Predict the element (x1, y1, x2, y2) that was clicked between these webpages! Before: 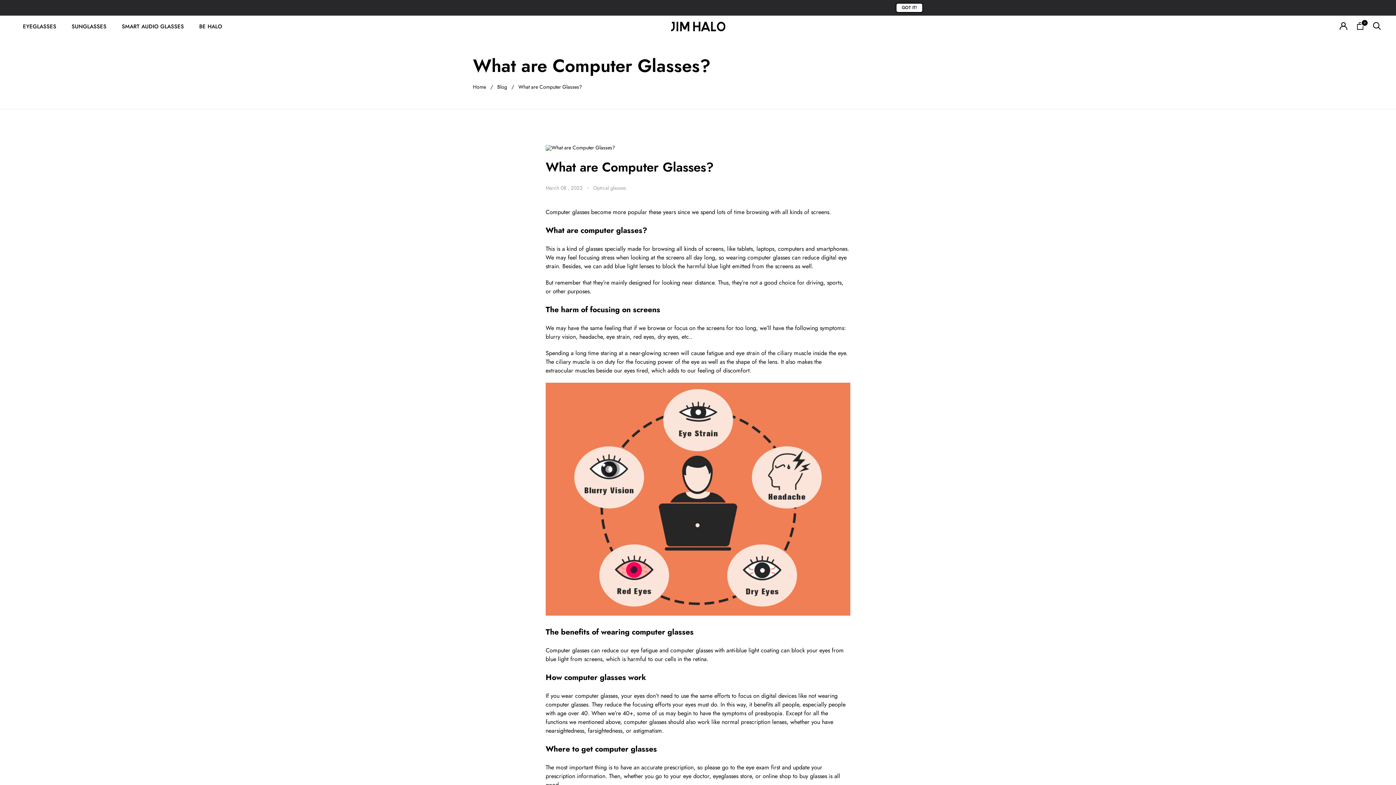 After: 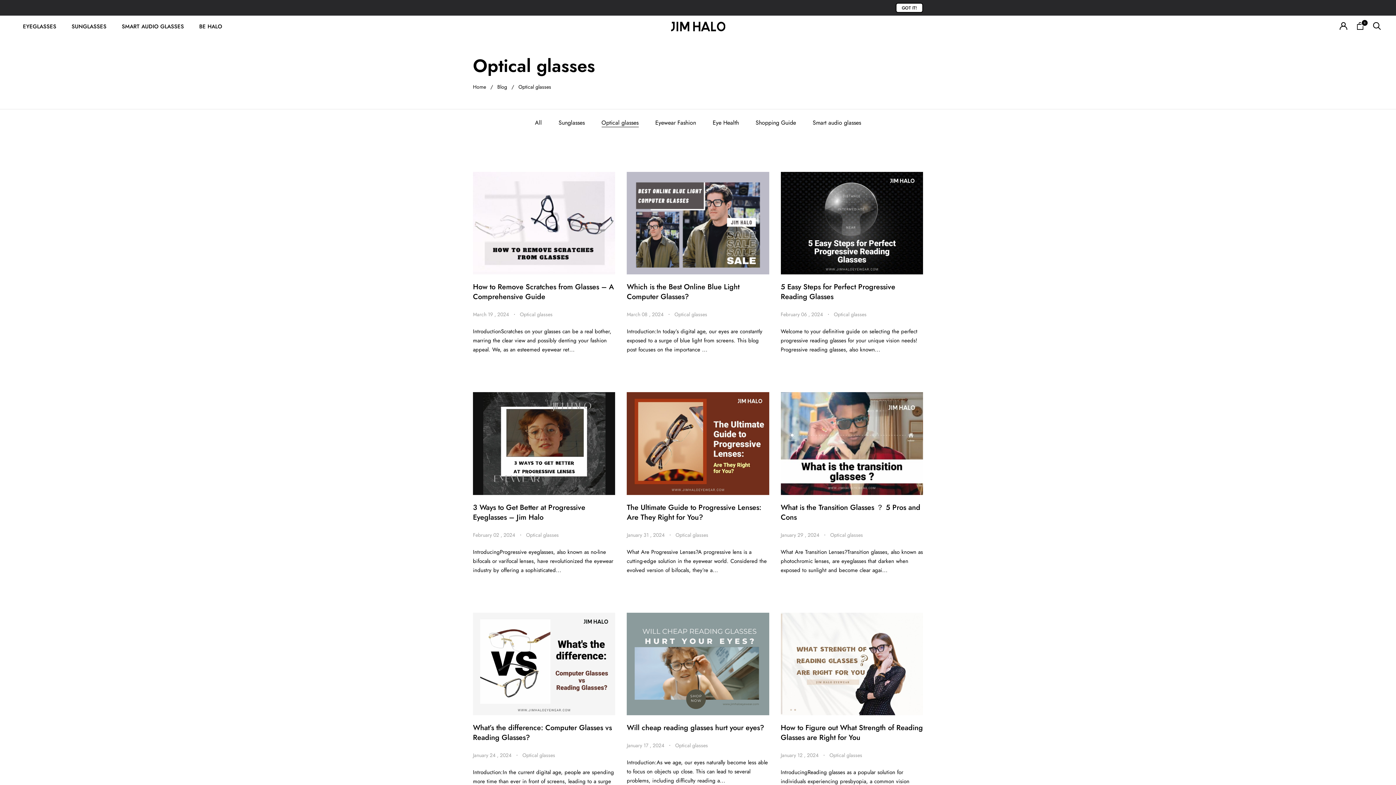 Action: label: Optical glasses bbox: (593, 184, 626, 191)